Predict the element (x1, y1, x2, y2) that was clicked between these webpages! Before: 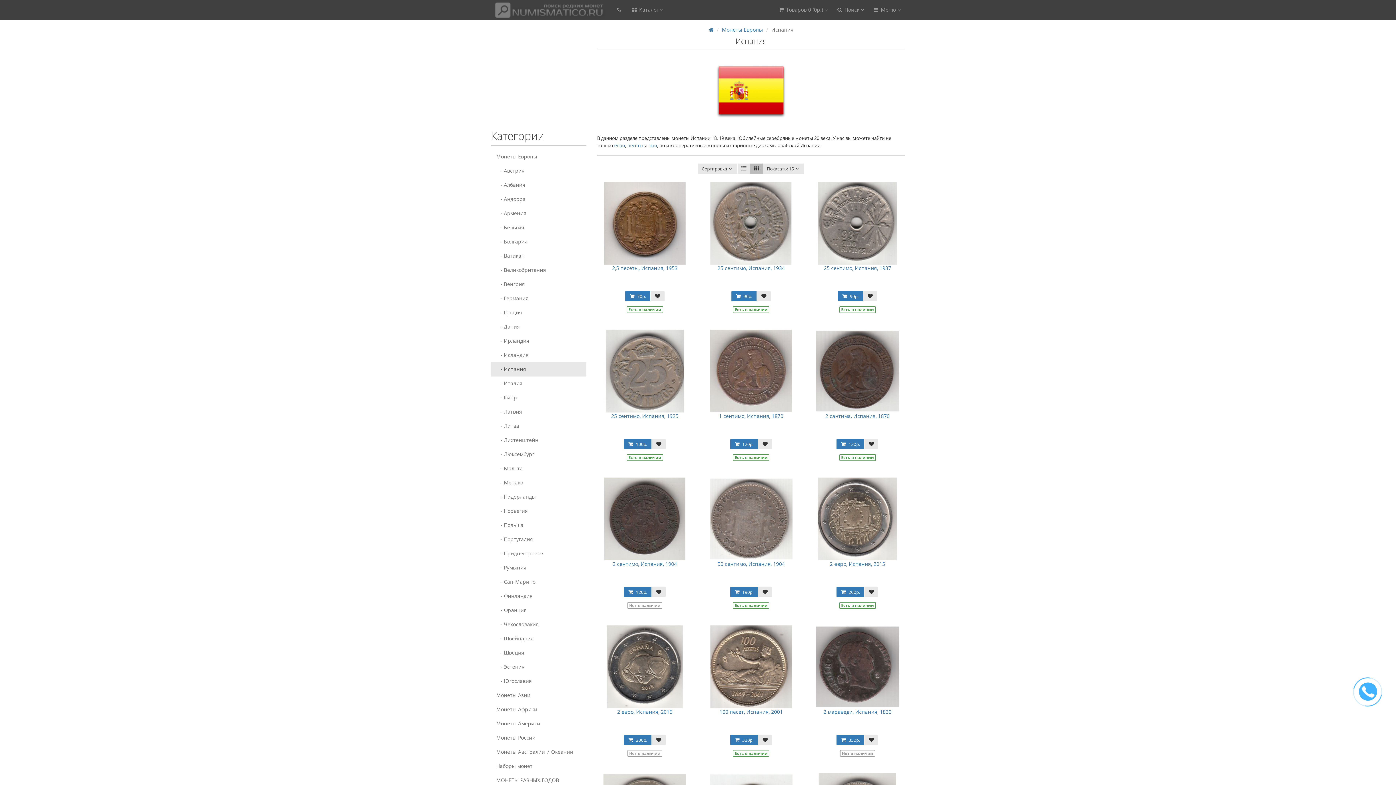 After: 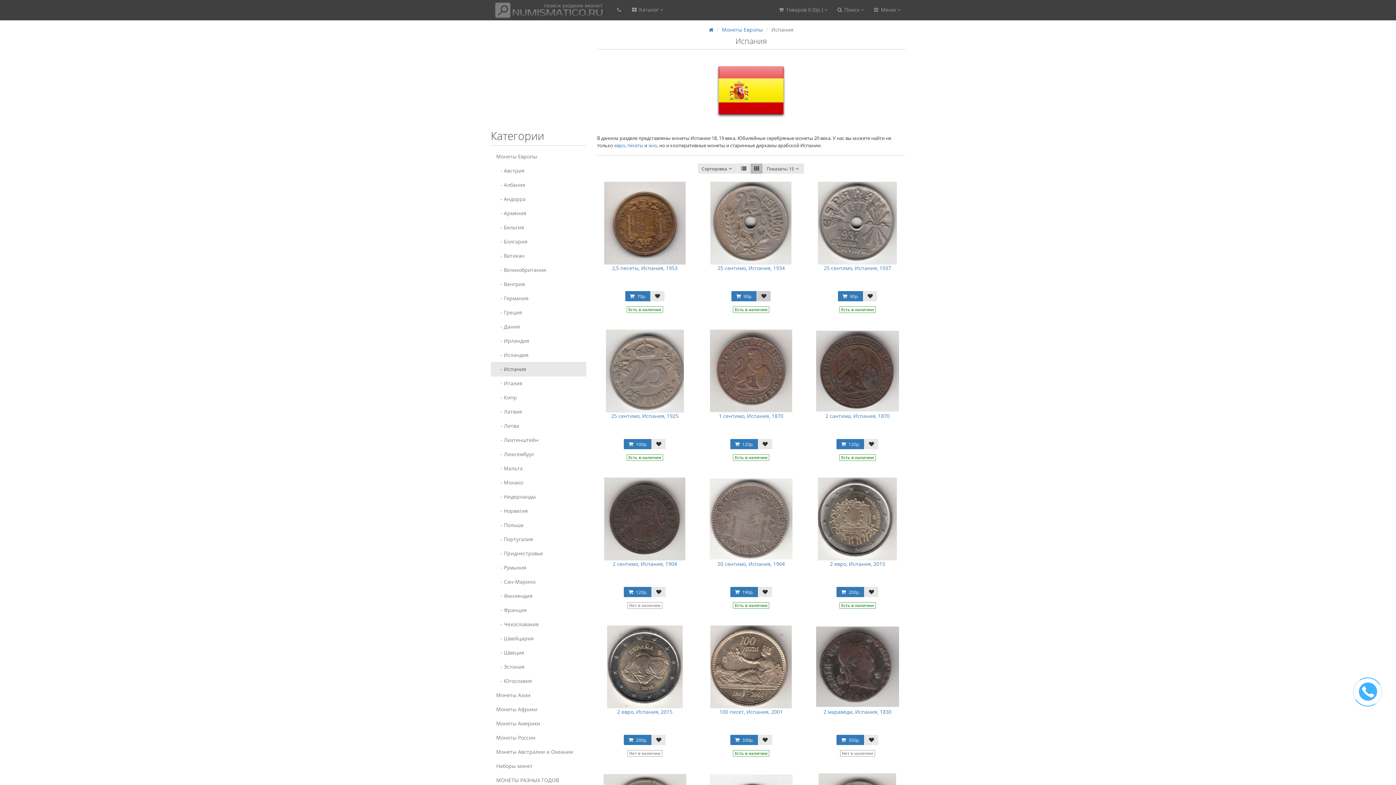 Action: bbox: (757, 291, 770, 301)